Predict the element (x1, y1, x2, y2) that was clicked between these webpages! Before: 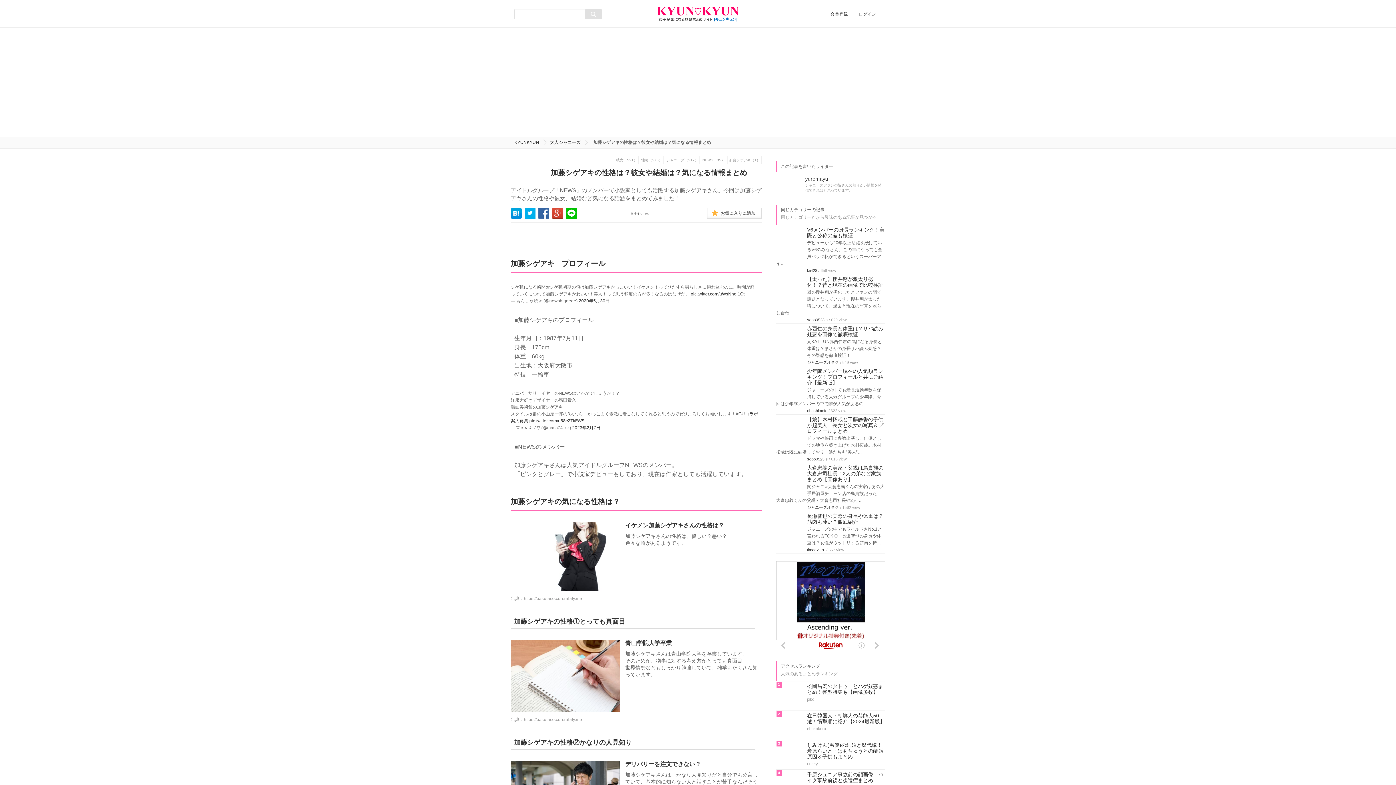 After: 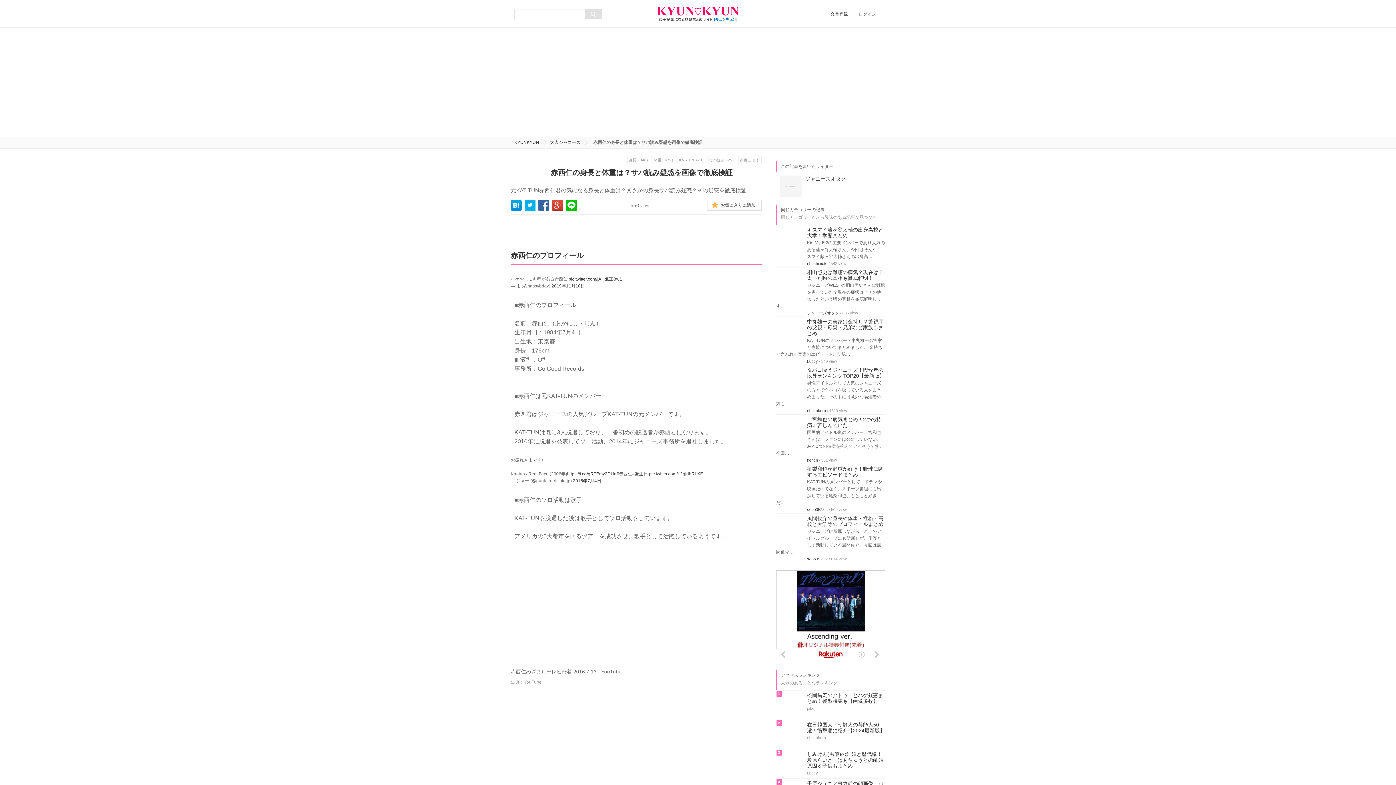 Action: label: 赤西仁の身長と体重は？サバ読み疑惑を画像で徹底検証 bbox: (776, 325, 885, 337)